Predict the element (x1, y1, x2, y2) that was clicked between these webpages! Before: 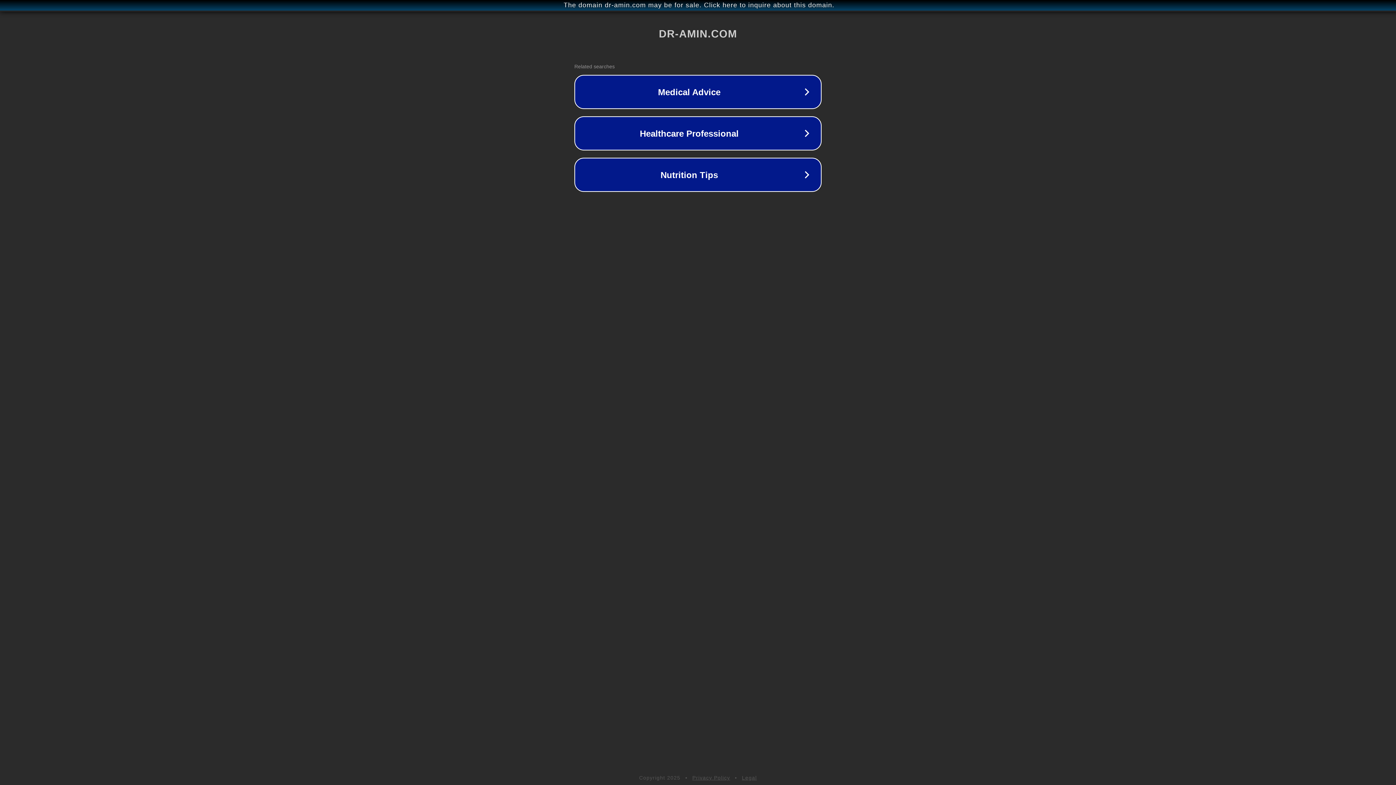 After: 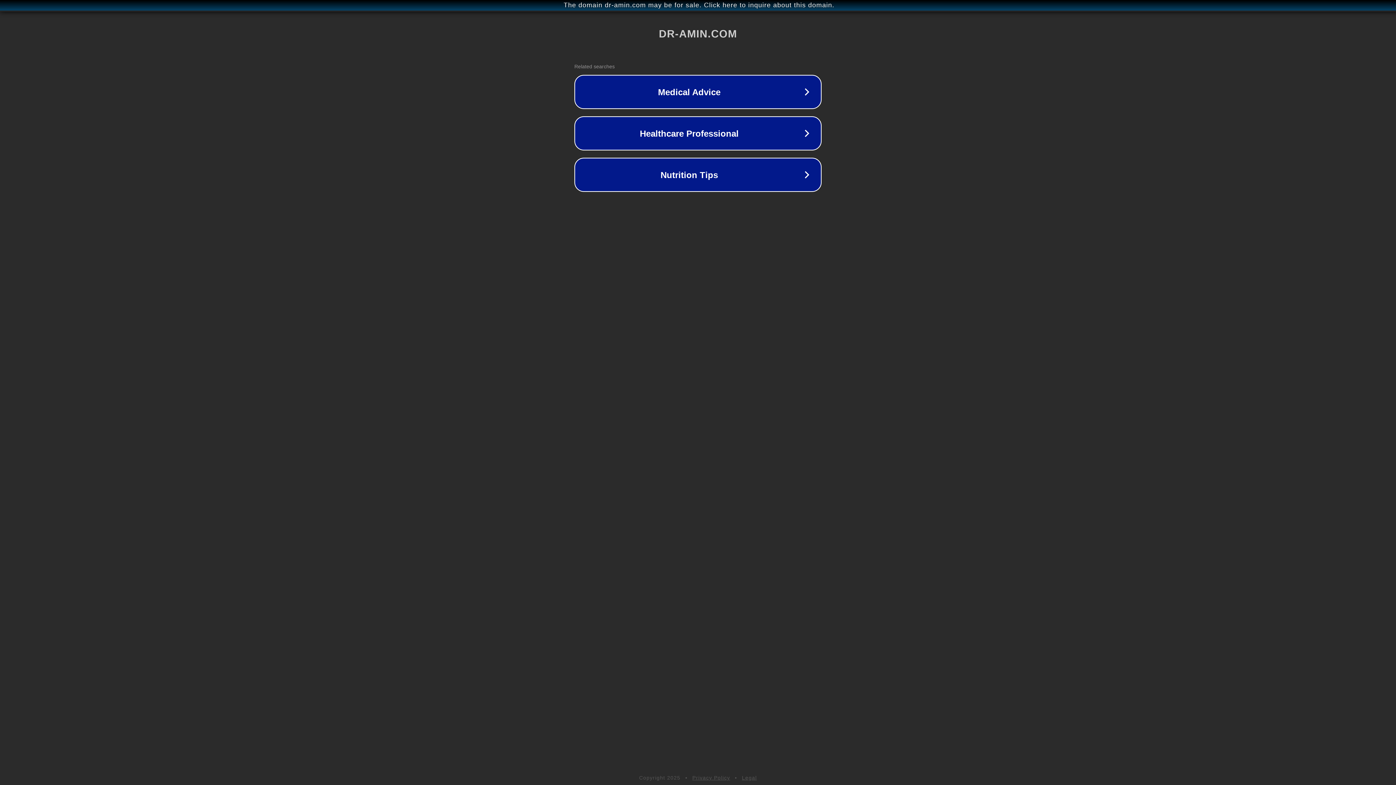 Action: label: Legal bbox: (742, 775, 757, 781)